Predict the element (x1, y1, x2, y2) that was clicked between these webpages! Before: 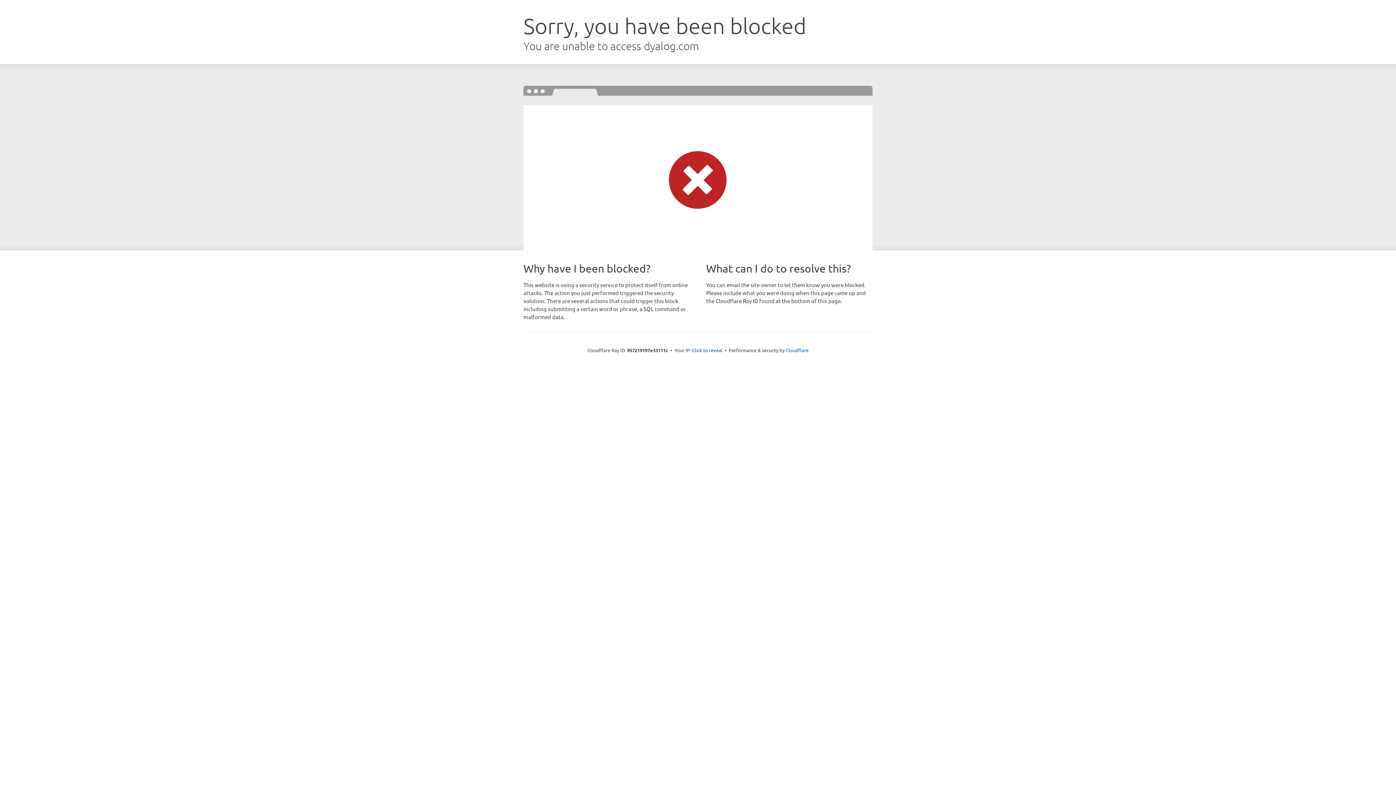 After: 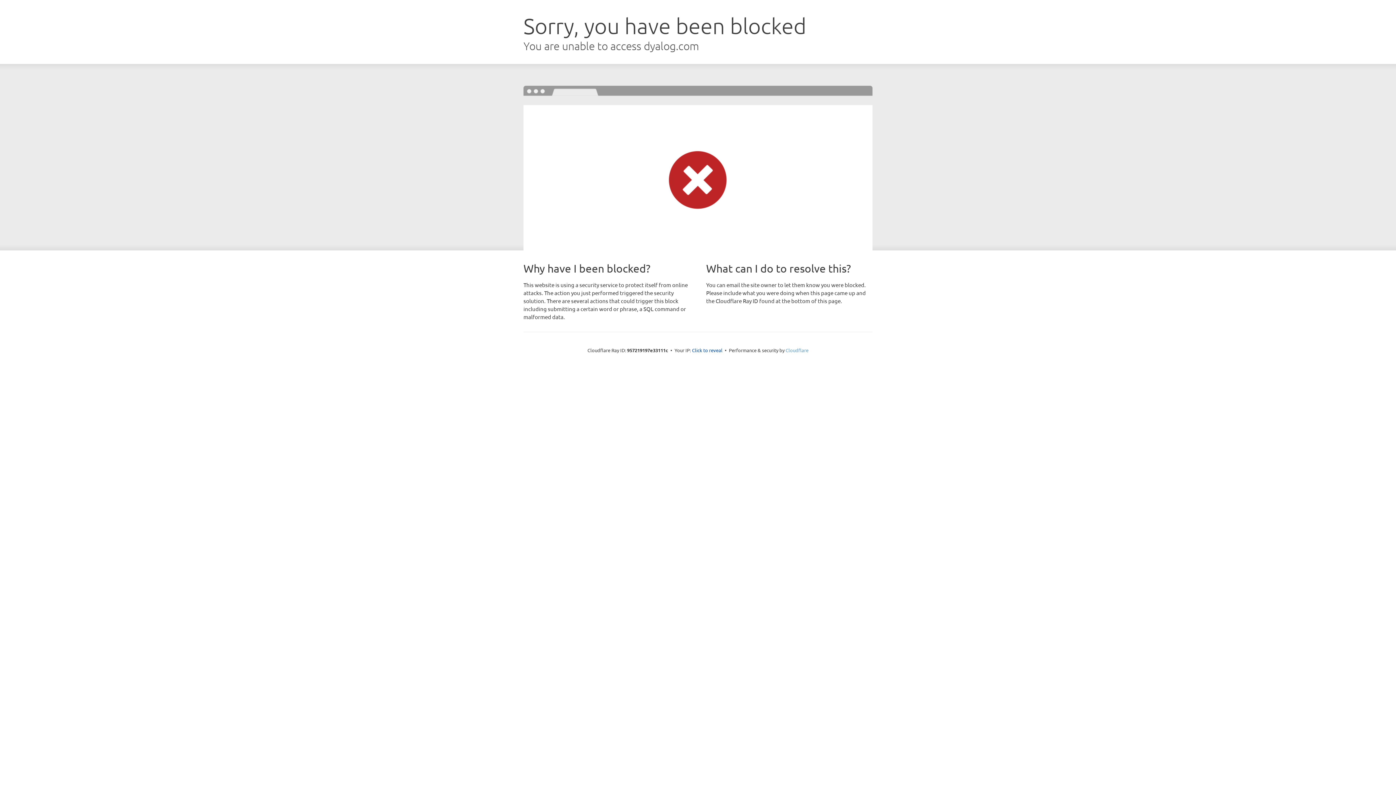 Action: bbox: (785, 347, 808, 353) label: Cloudflare